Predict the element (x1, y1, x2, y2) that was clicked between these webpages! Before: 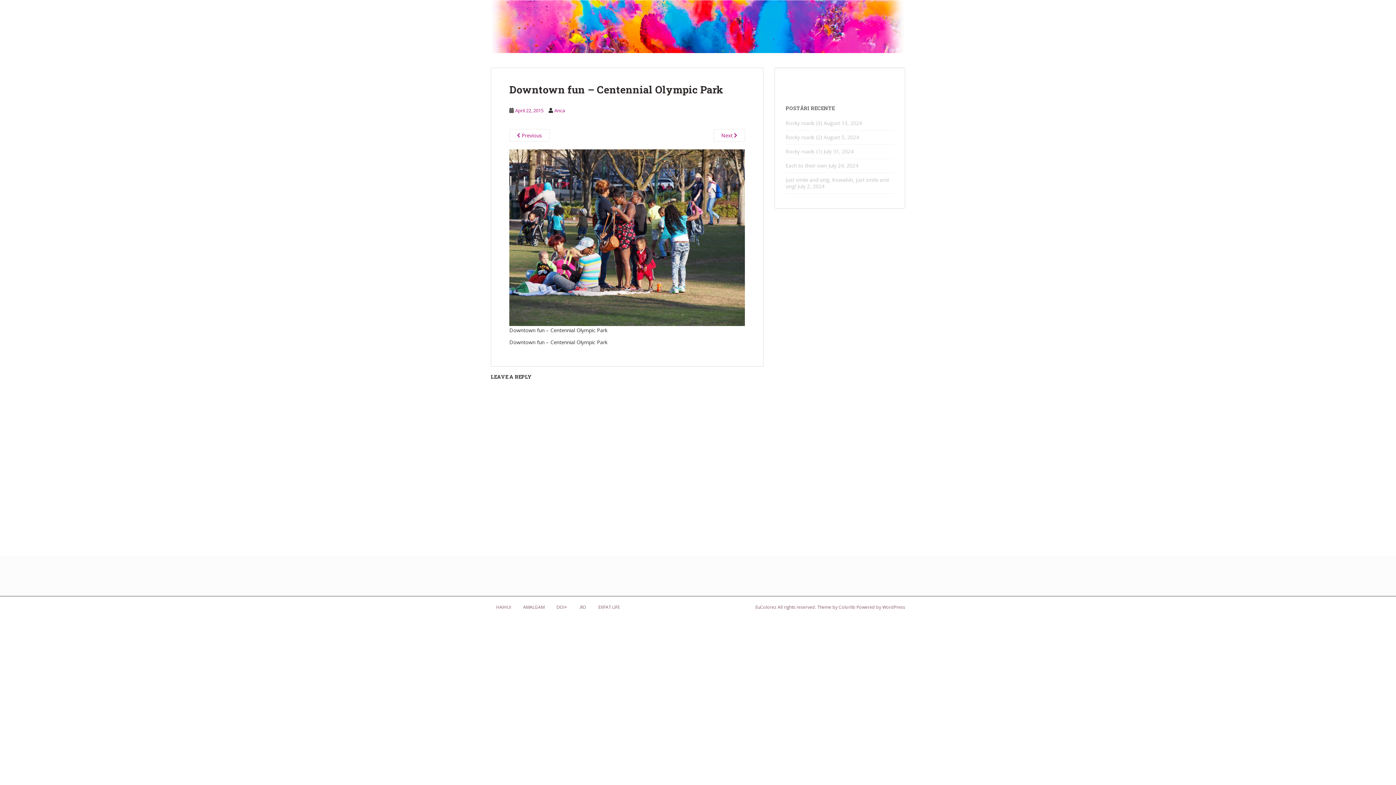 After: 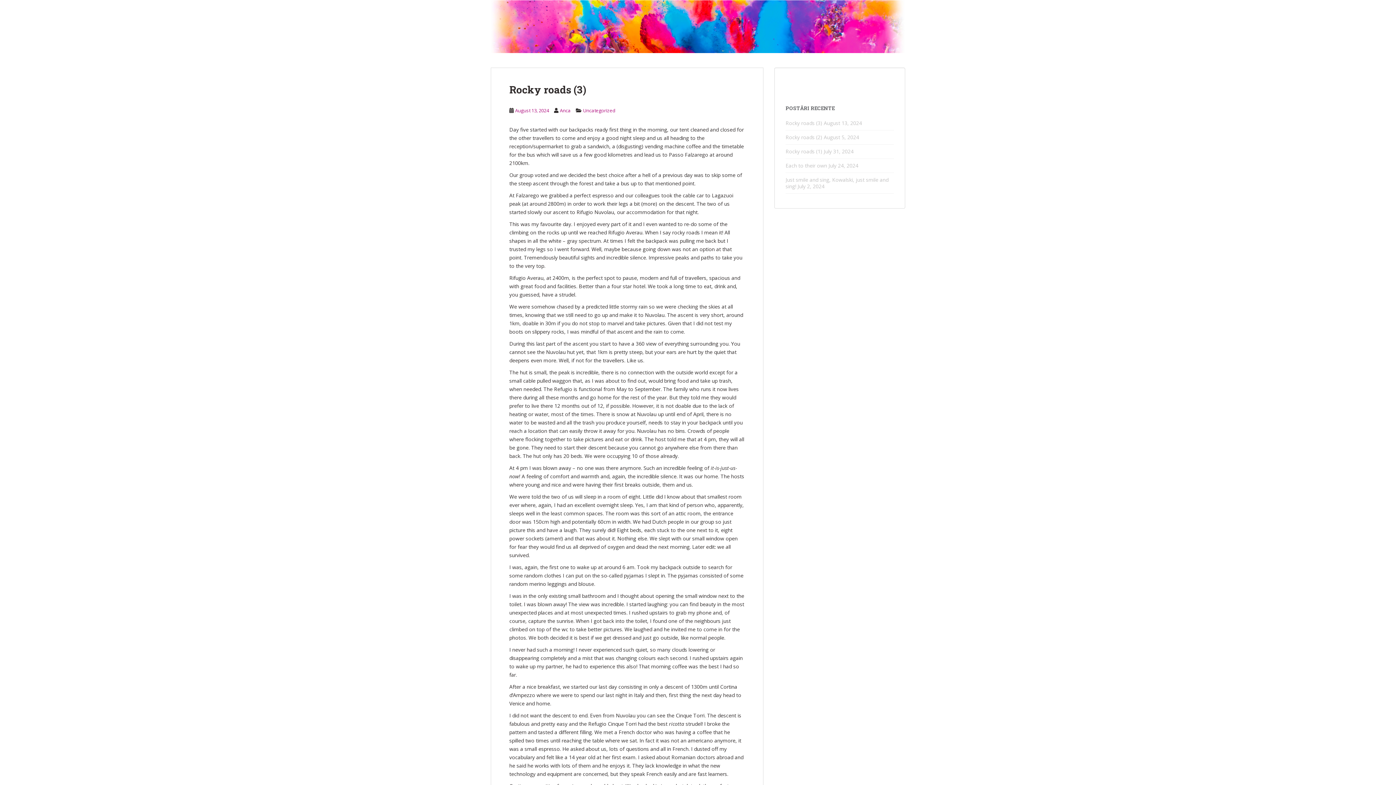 Action: label: Rocky roads (3) bbox: (785, 119, 822, 126)